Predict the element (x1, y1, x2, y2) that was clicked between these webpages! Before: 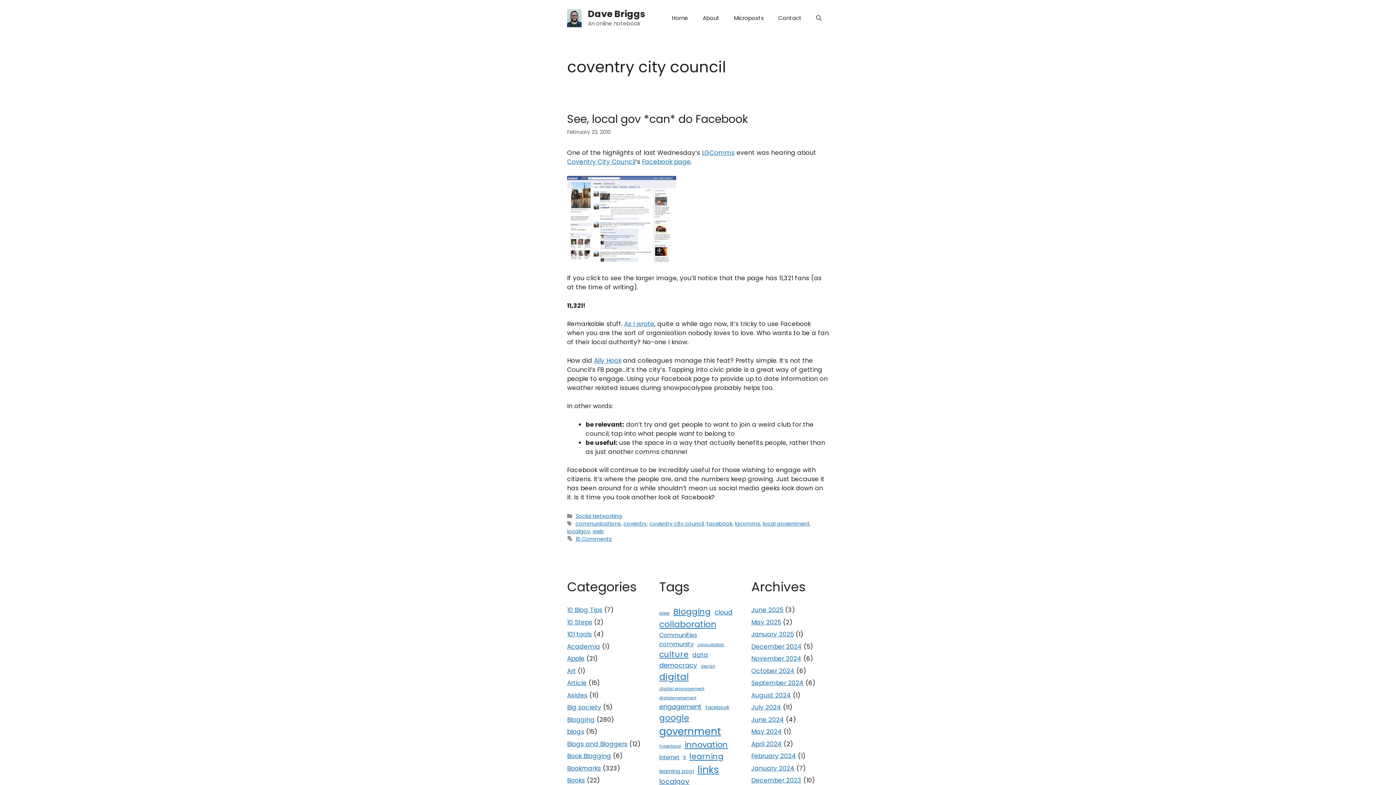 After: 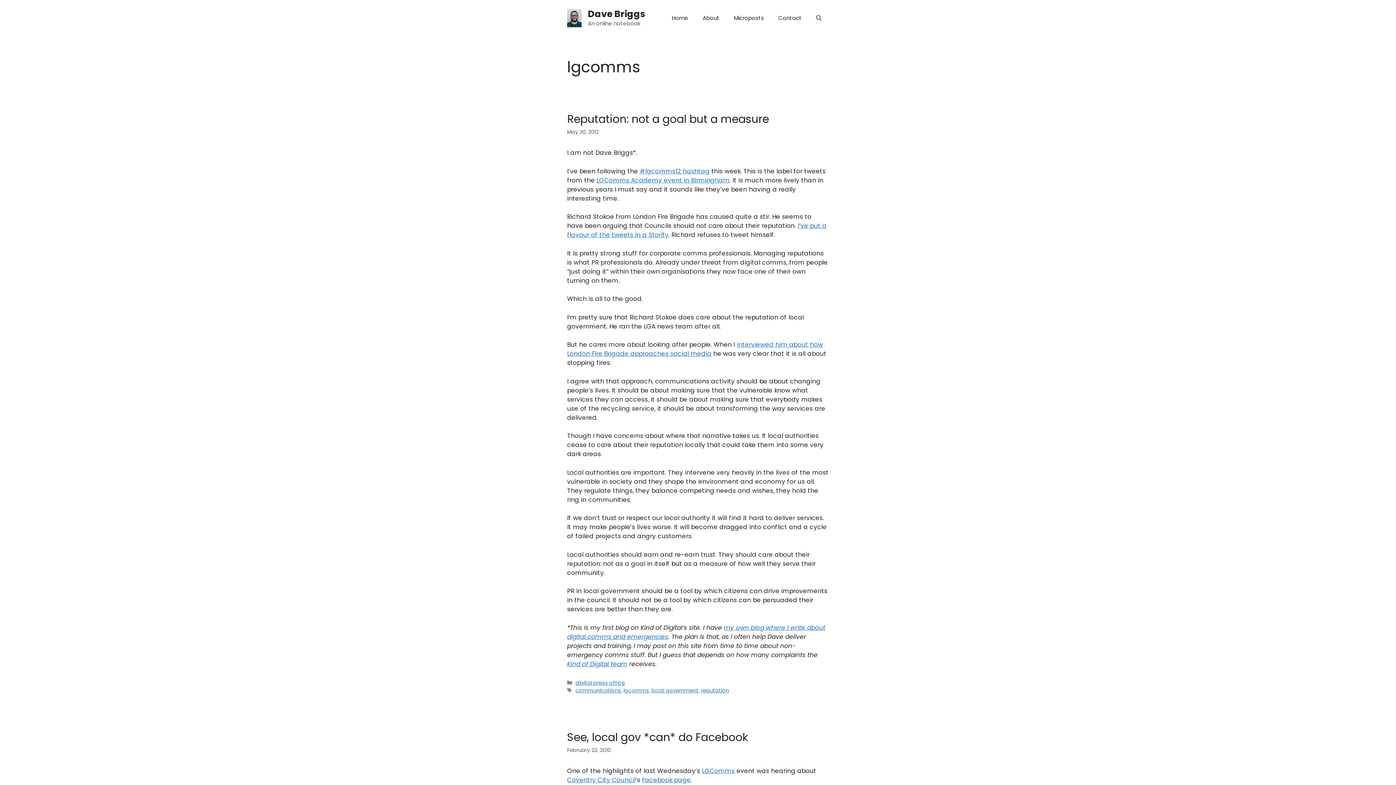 Action: bbox: (734, 520, 760, 527) label: lgcomms